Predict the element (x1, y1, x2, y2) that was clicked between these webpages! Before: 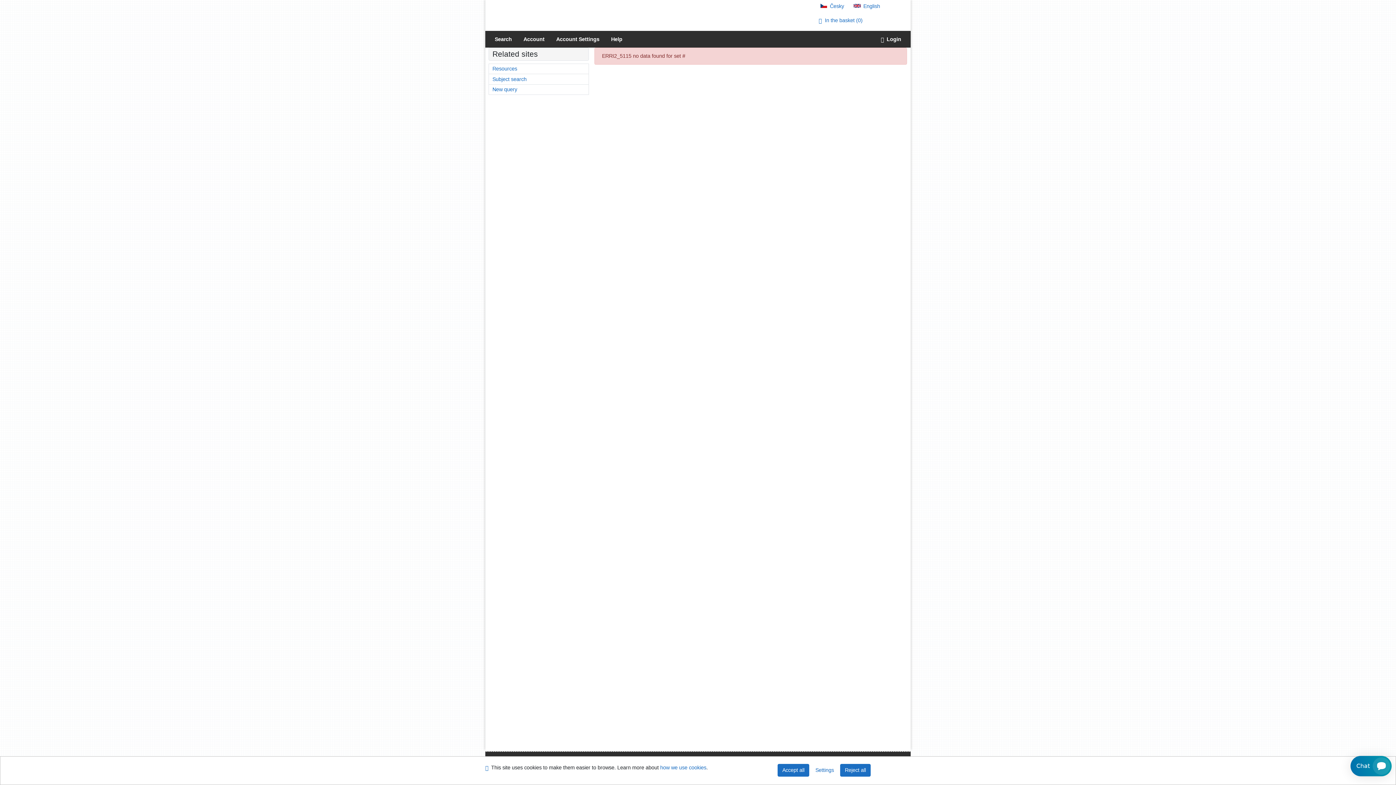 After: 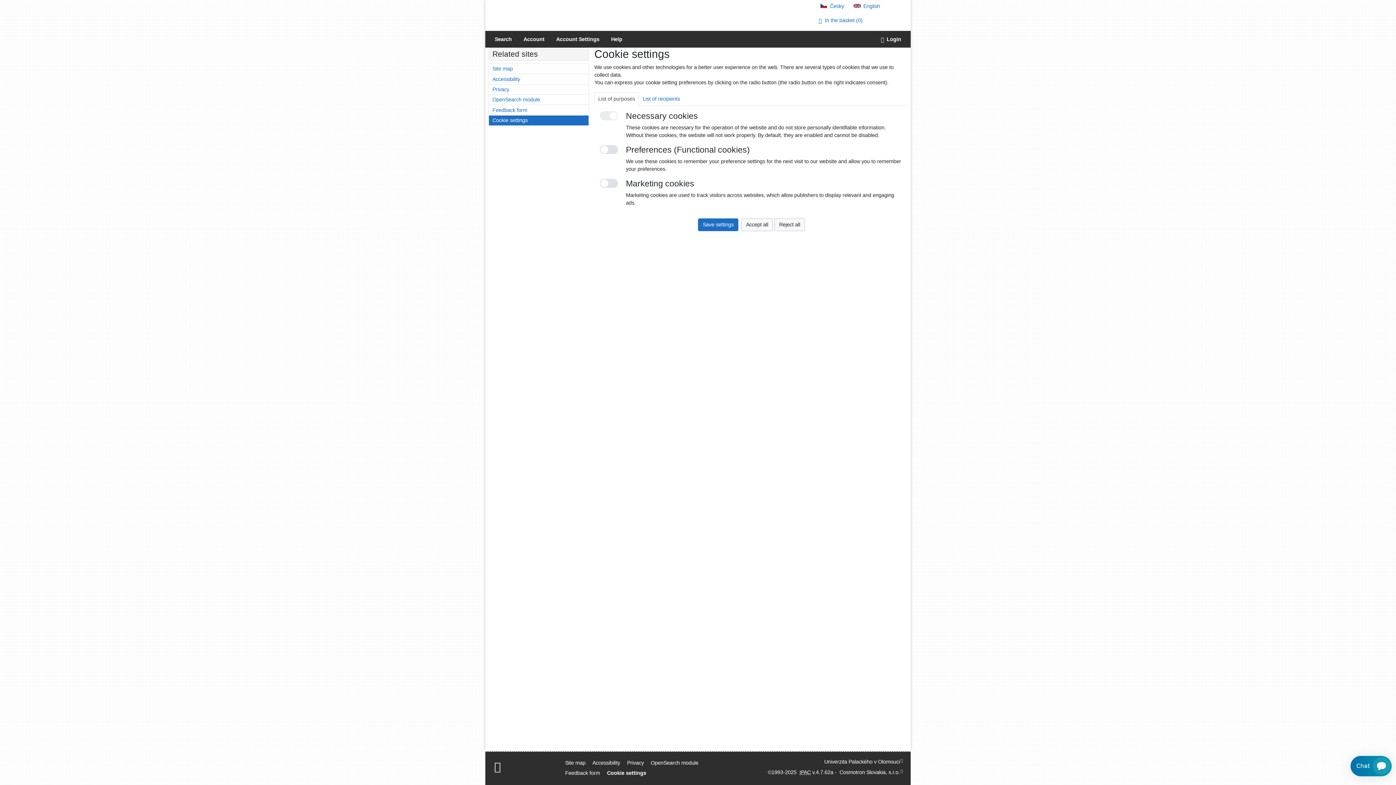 Action: bbox: (810, 764, 838, 777) label: Settings cookies